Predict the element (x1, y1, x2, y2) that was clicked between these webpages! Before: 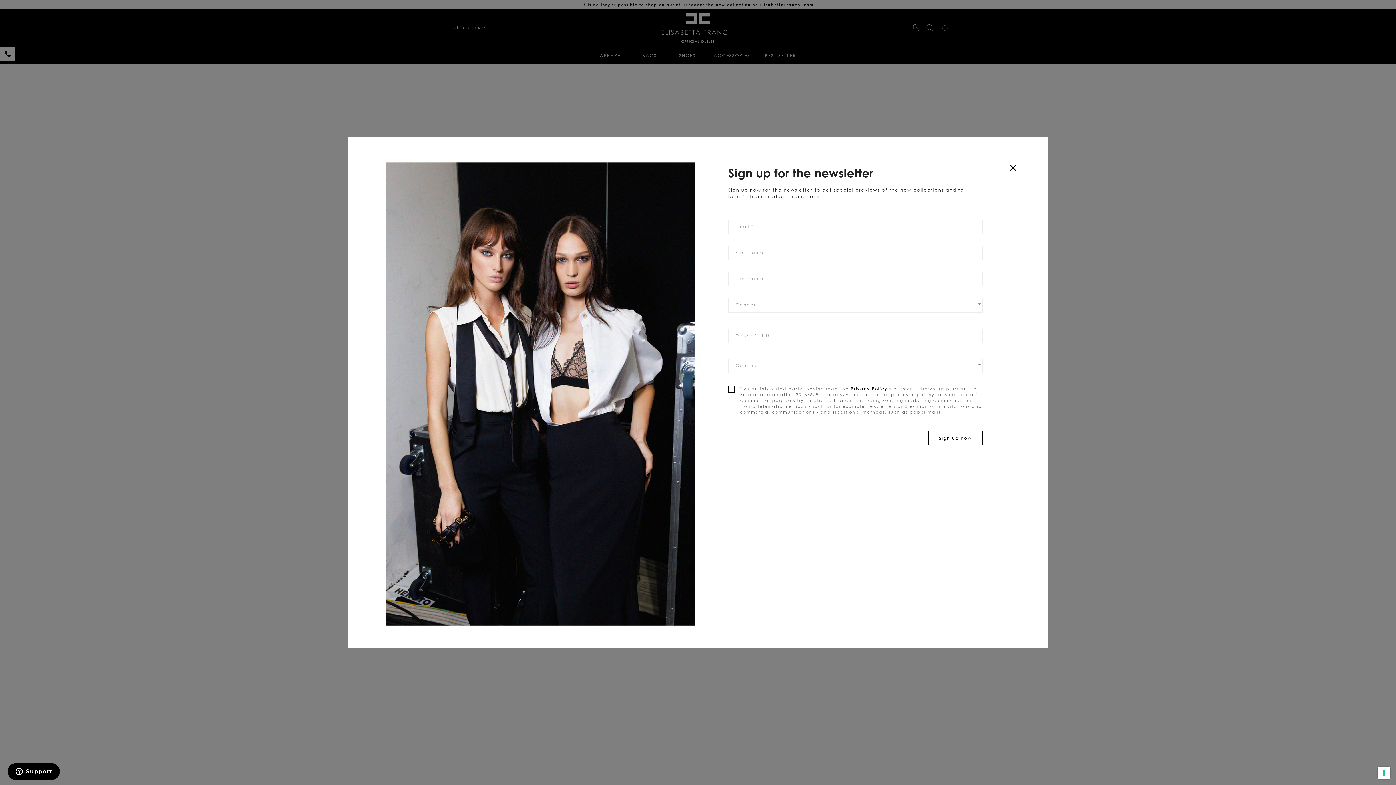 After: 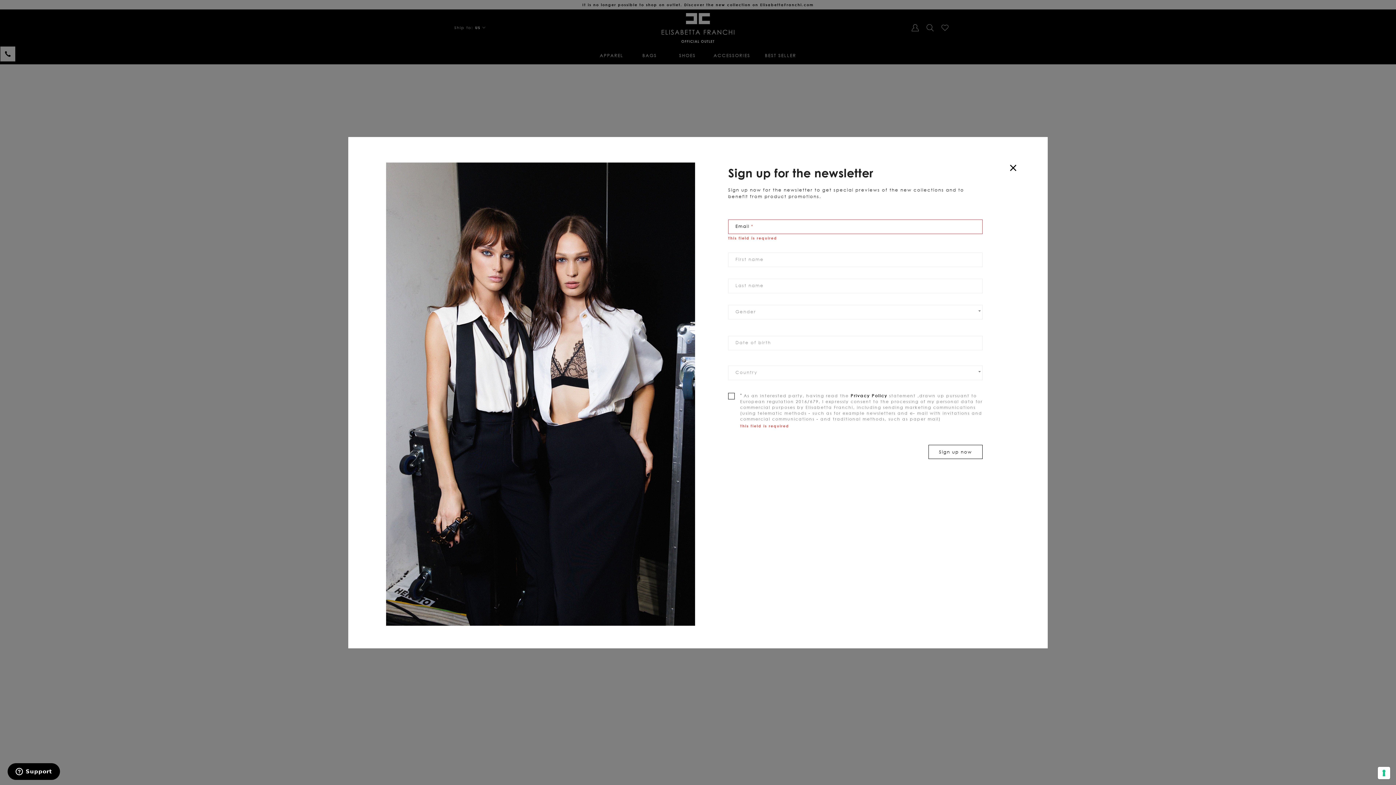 Action: bbox: (928, 431, 982, 445) label: Sign up now